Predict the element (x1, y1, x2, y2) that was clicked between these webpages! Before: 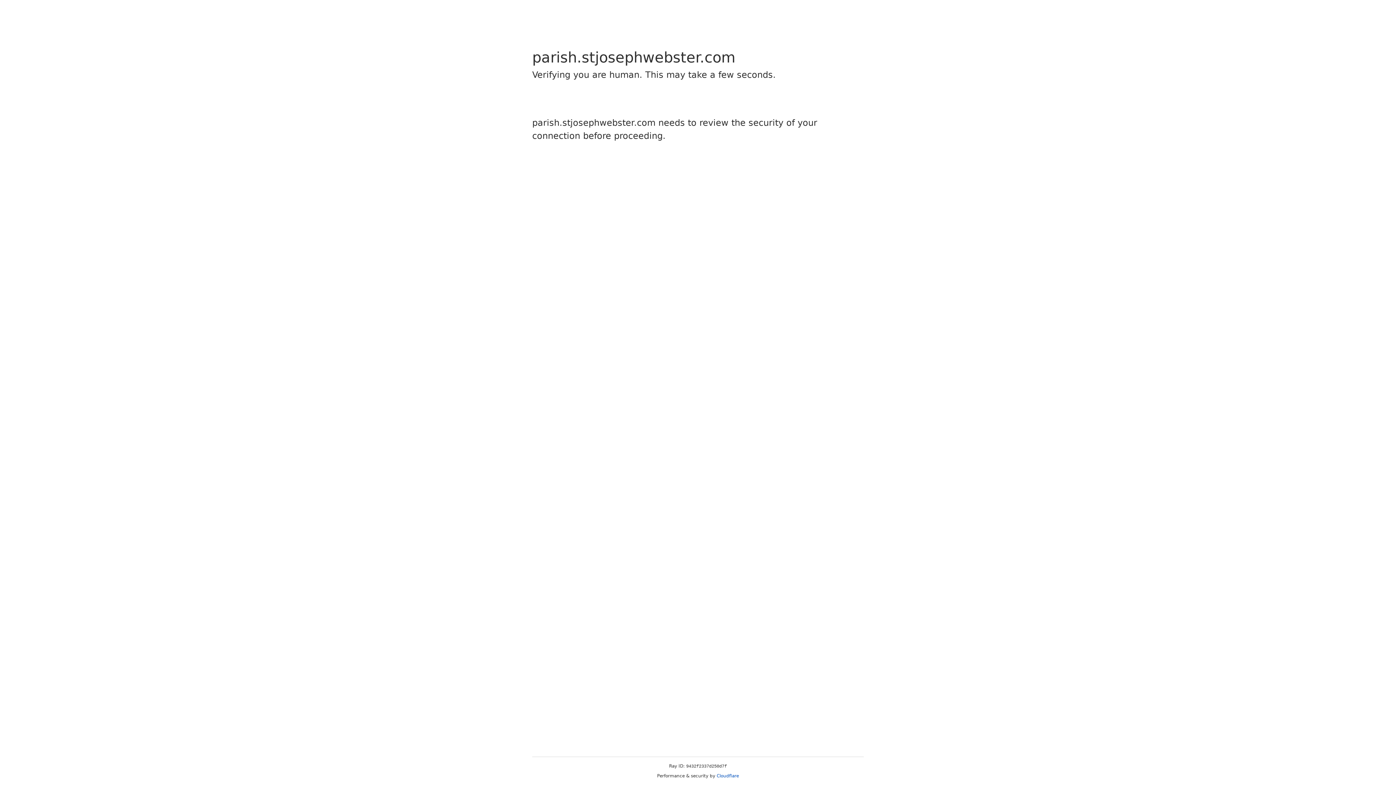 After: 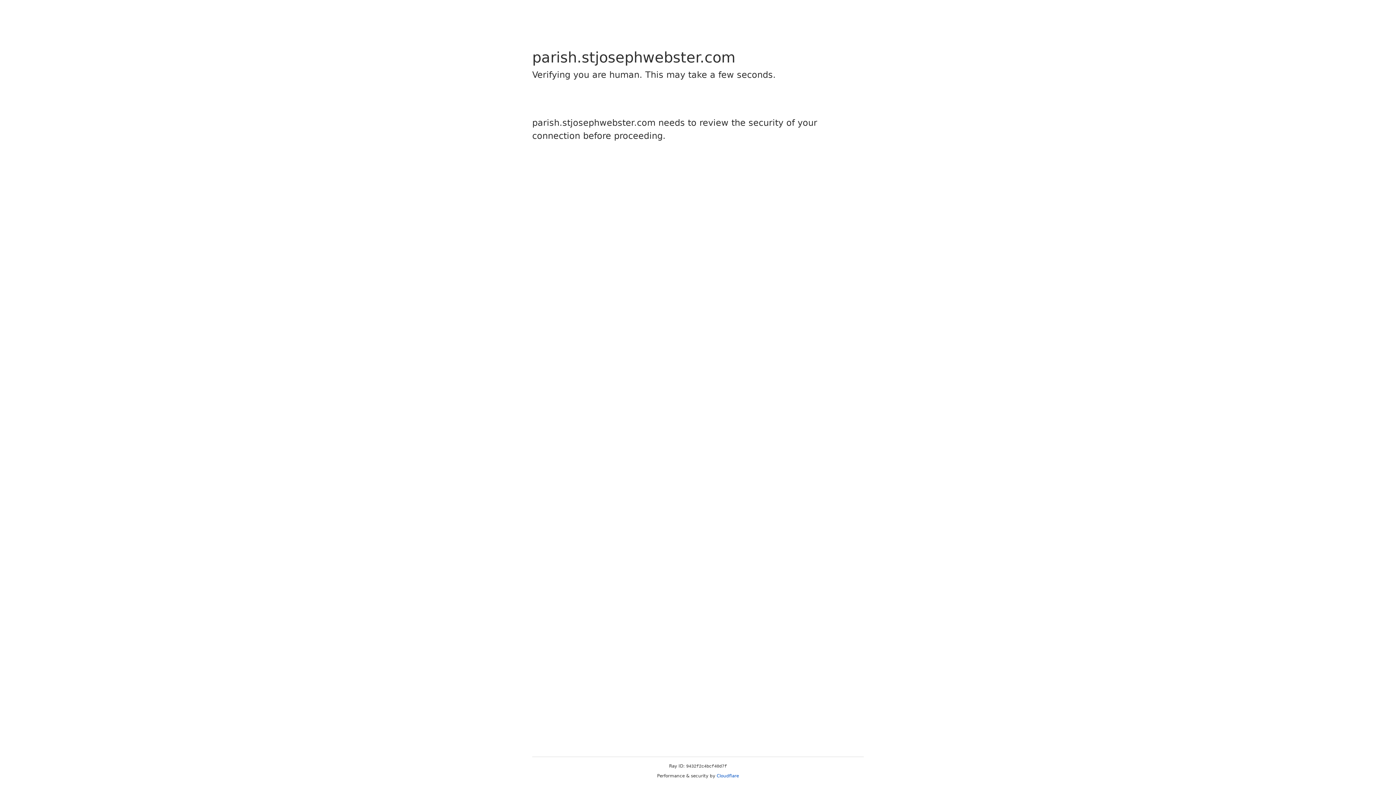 Action: bbox: (716, 773, 739, 778) label: Cloudflare